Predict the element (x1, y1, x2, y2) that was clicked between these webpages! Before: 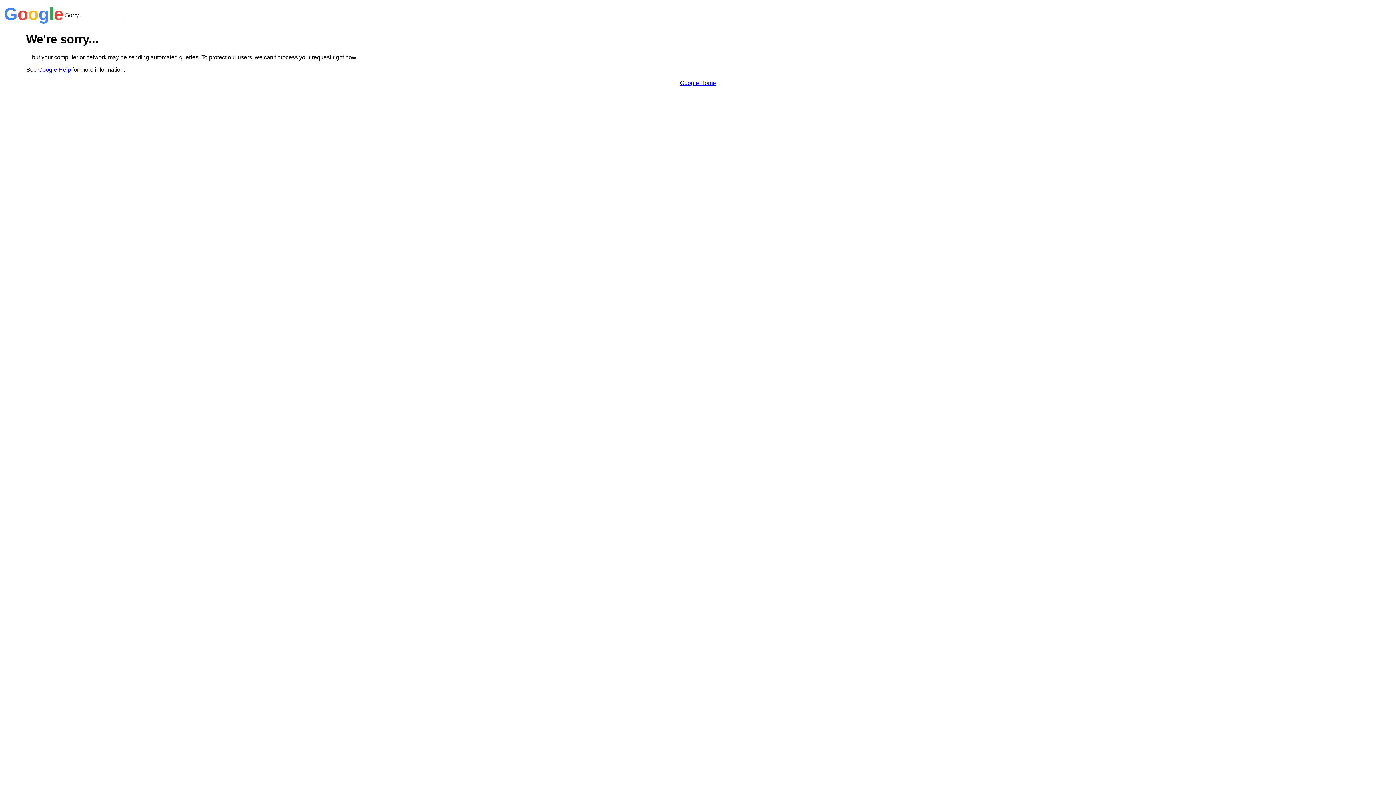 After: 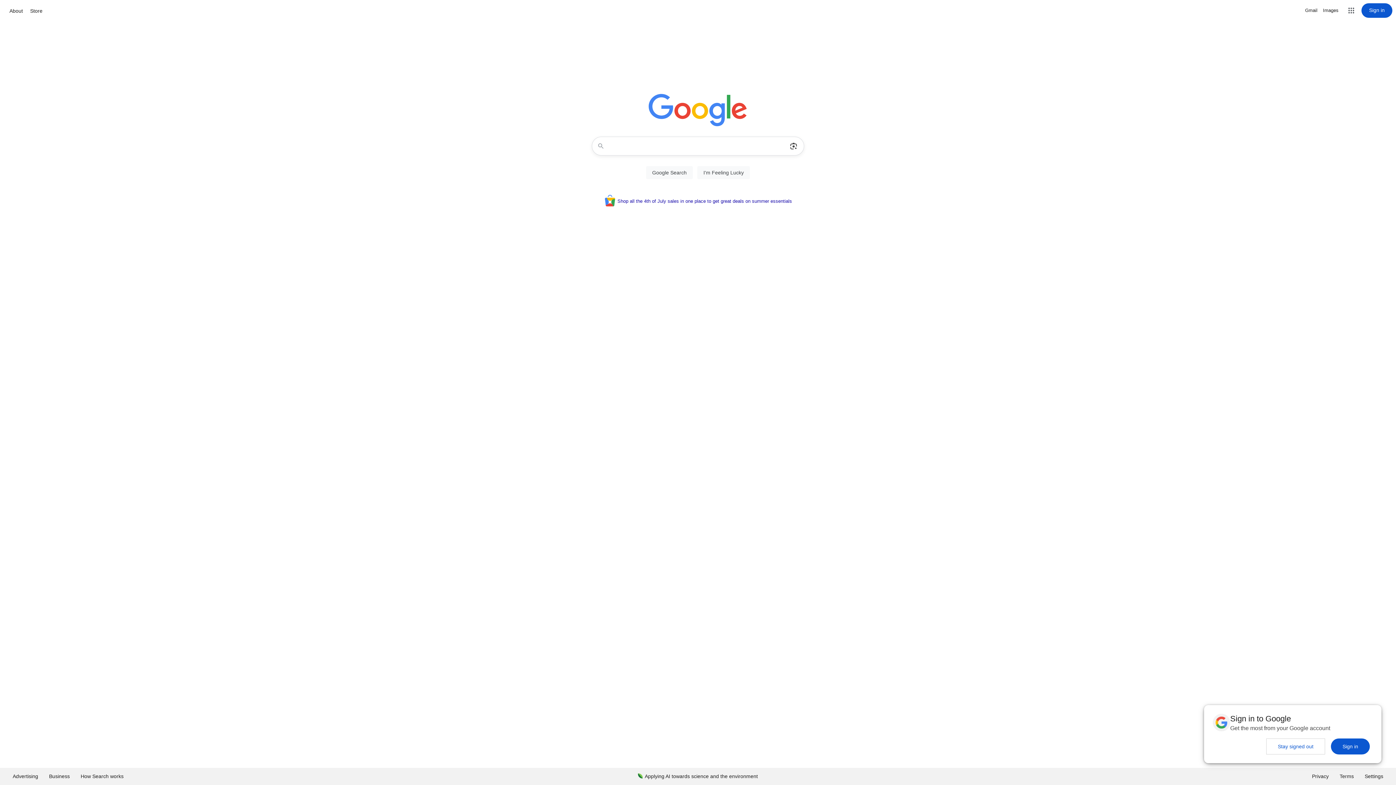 Action: bbox: (680, 79, 716, 86) label: Google Home